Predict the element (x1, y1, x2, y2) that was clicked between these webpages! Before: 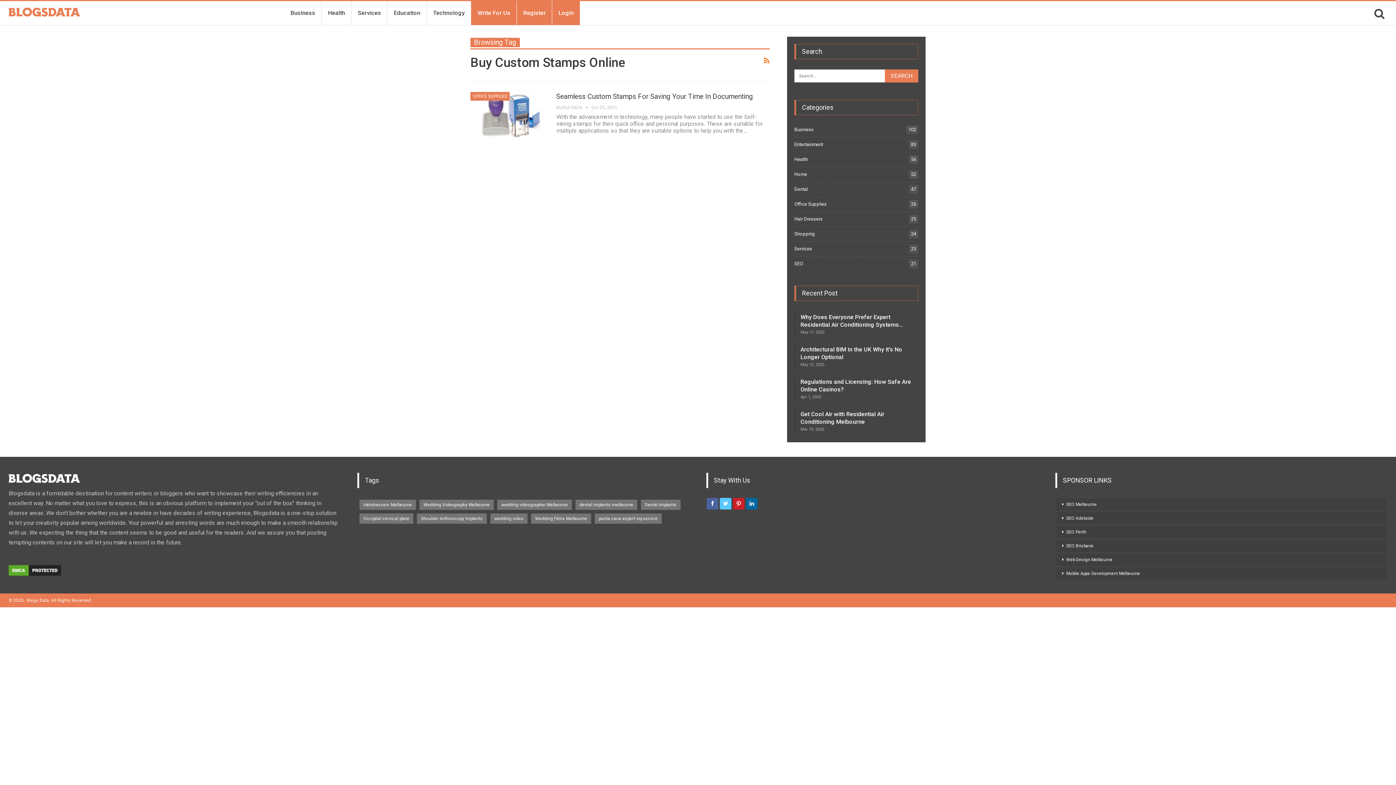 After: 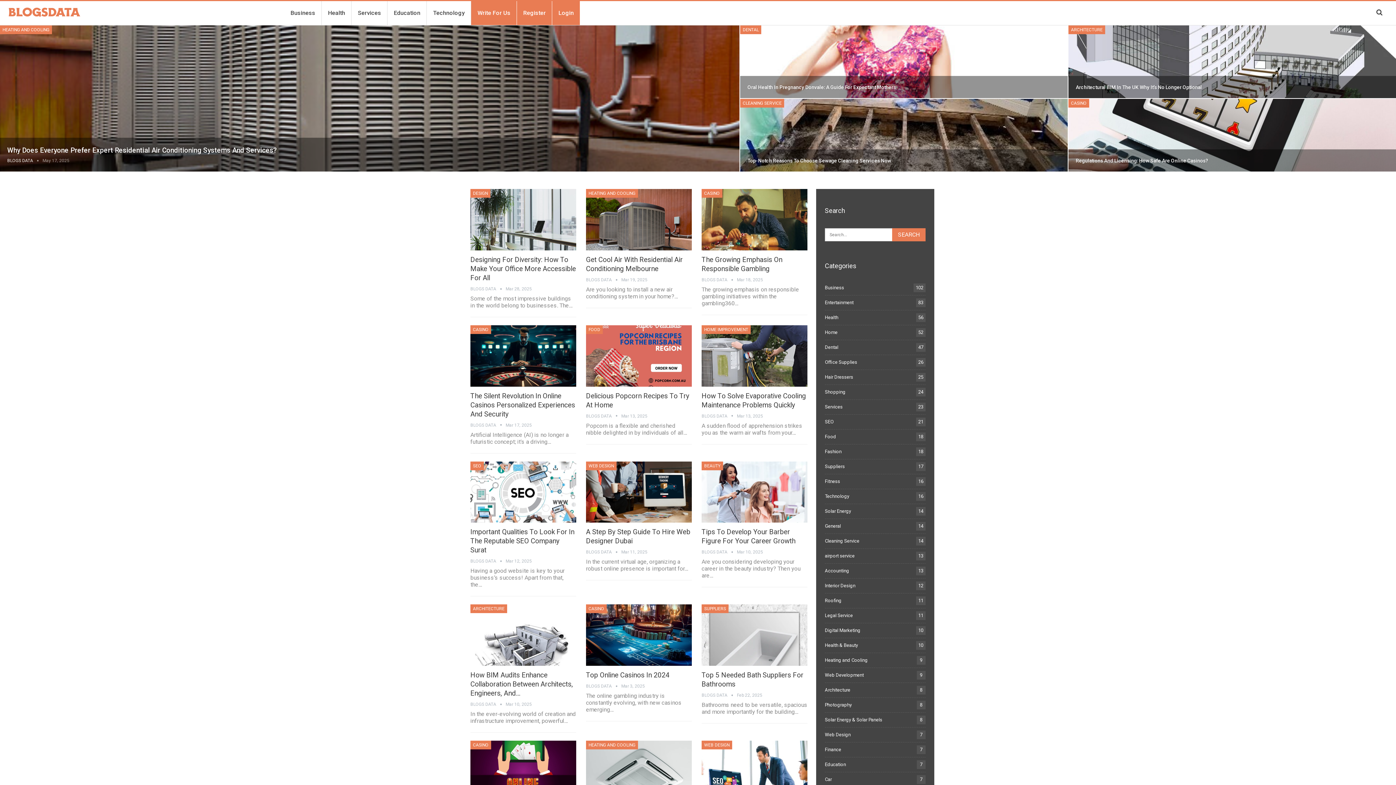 Action: label: BLOGS DATA   bbox: (556, 105, 591, 110)